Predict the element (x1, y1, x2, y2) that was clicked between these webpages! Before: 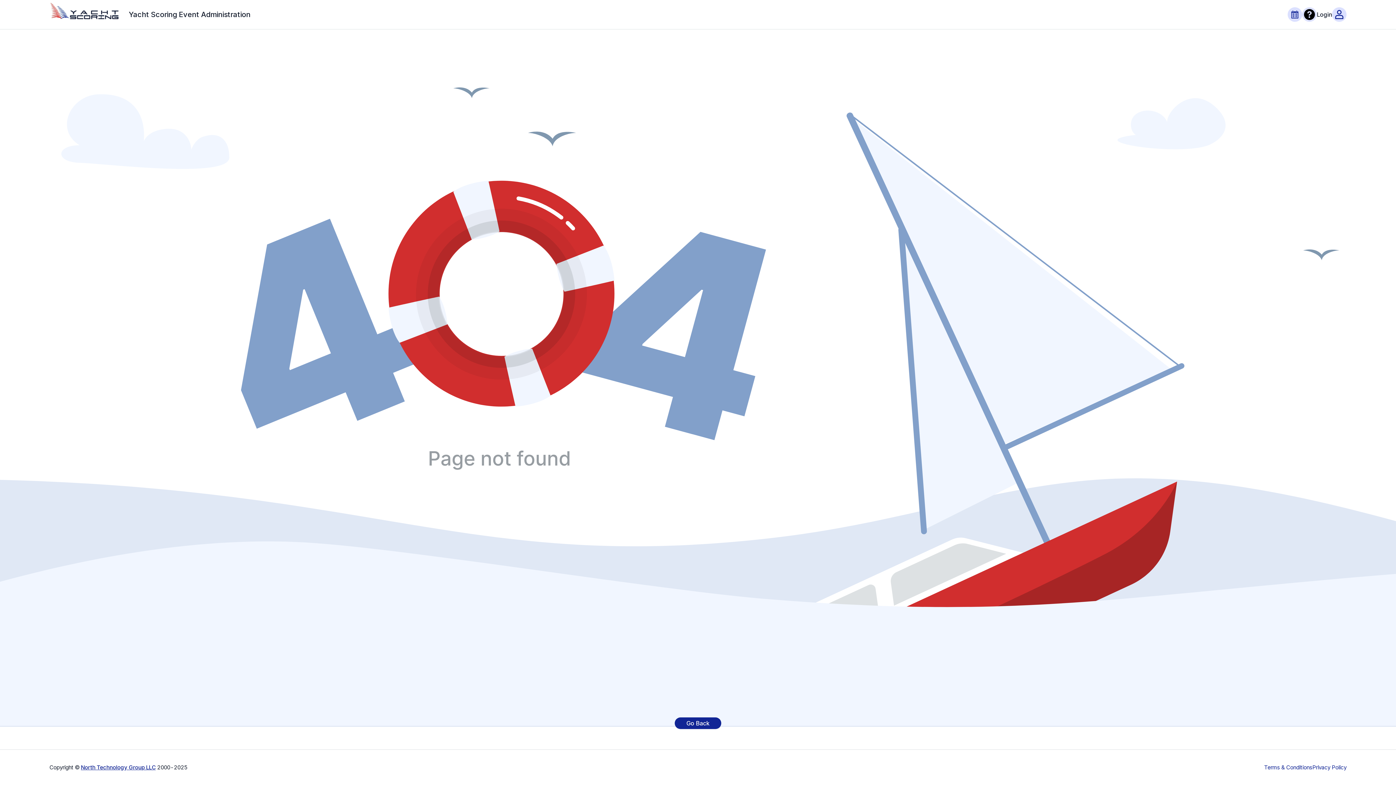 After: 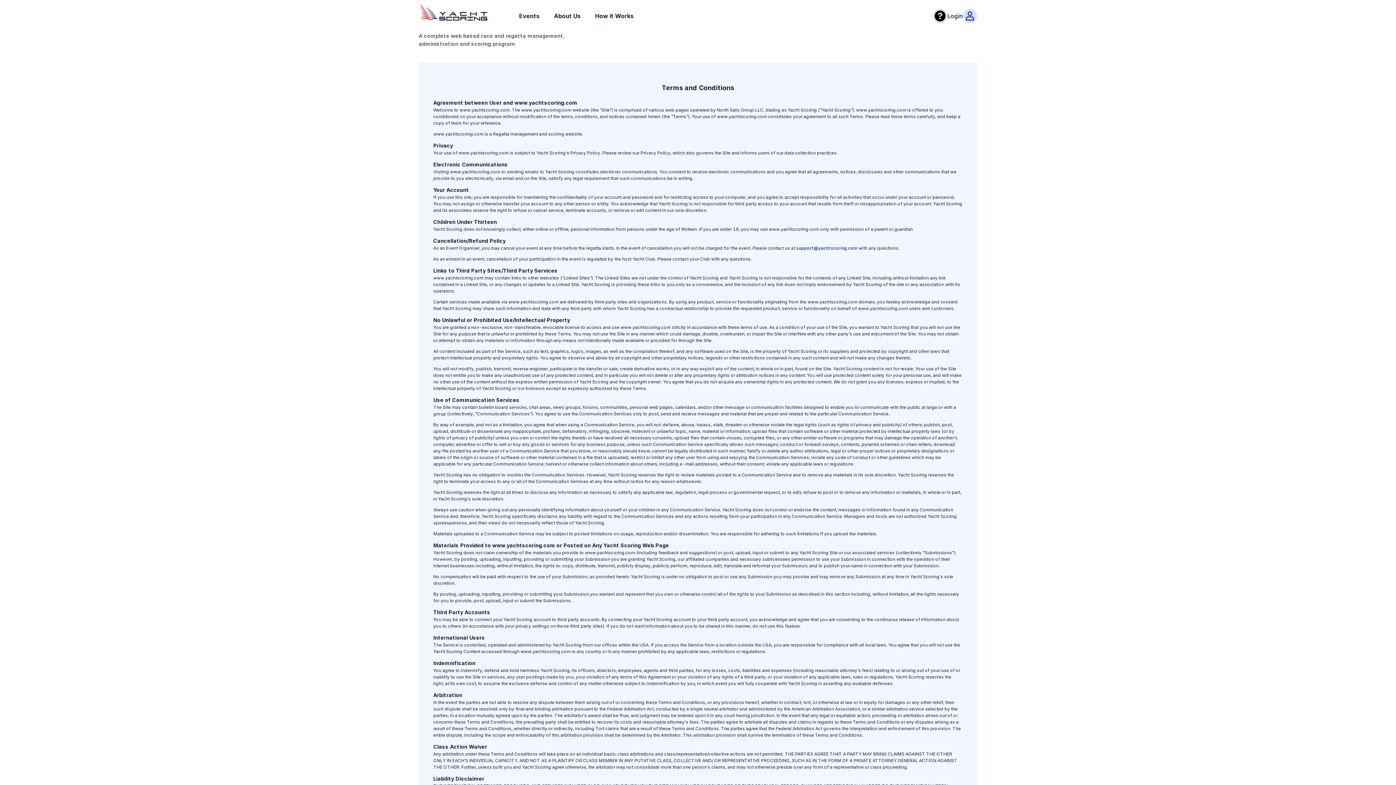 Action: label: Terms & Conditions bbox: (1264, 764, 1312, 771)